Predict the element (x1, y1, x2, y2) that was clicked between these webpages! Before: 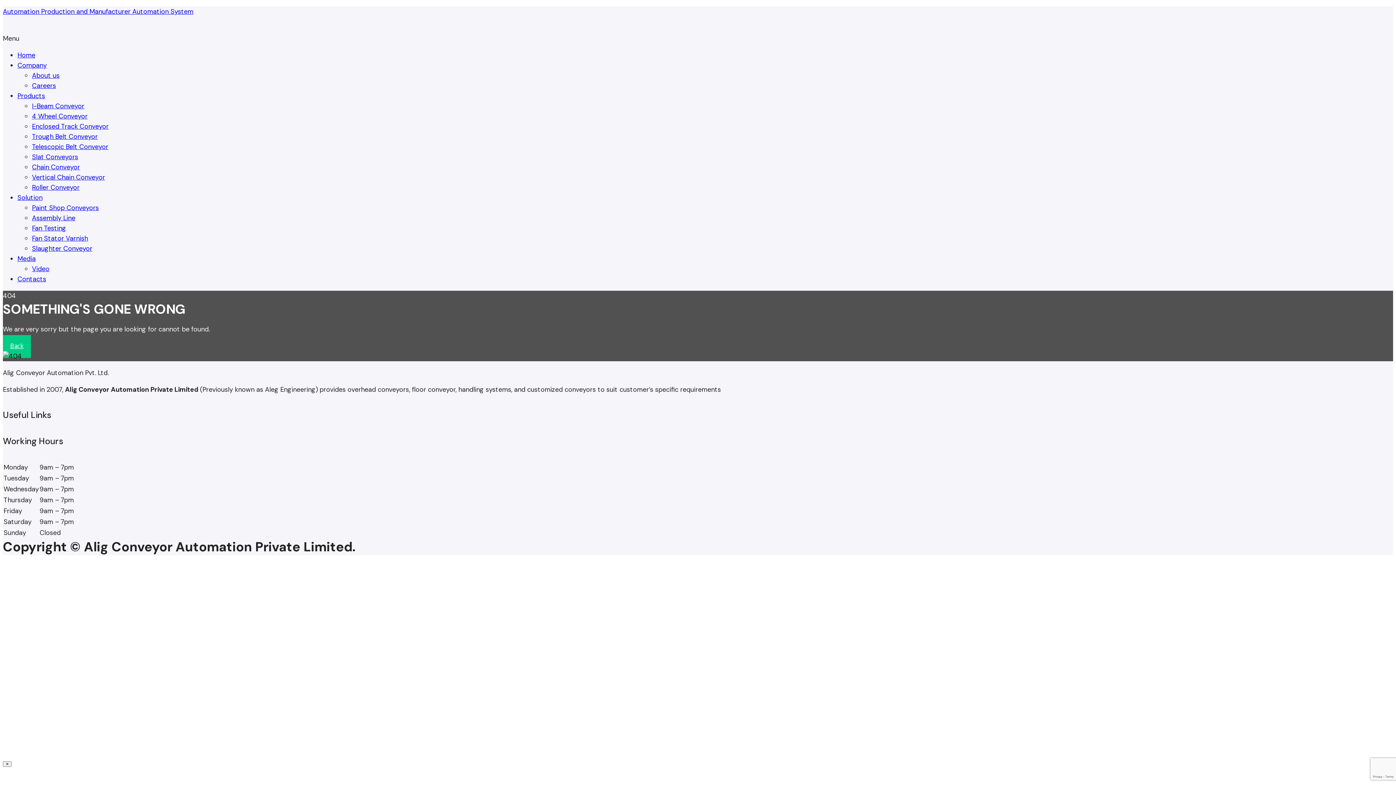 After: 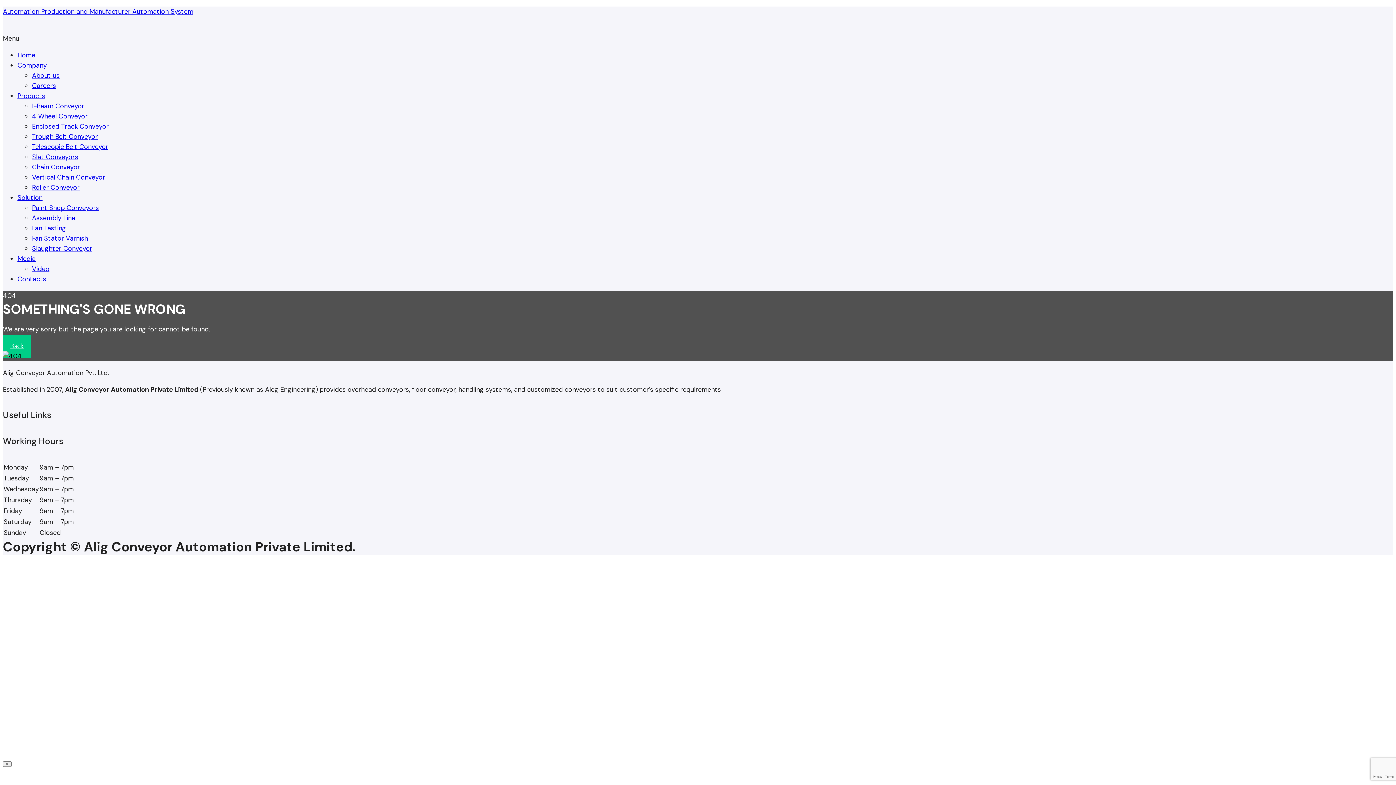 Action: label: Company bbox: (17, 61, 46, 69)